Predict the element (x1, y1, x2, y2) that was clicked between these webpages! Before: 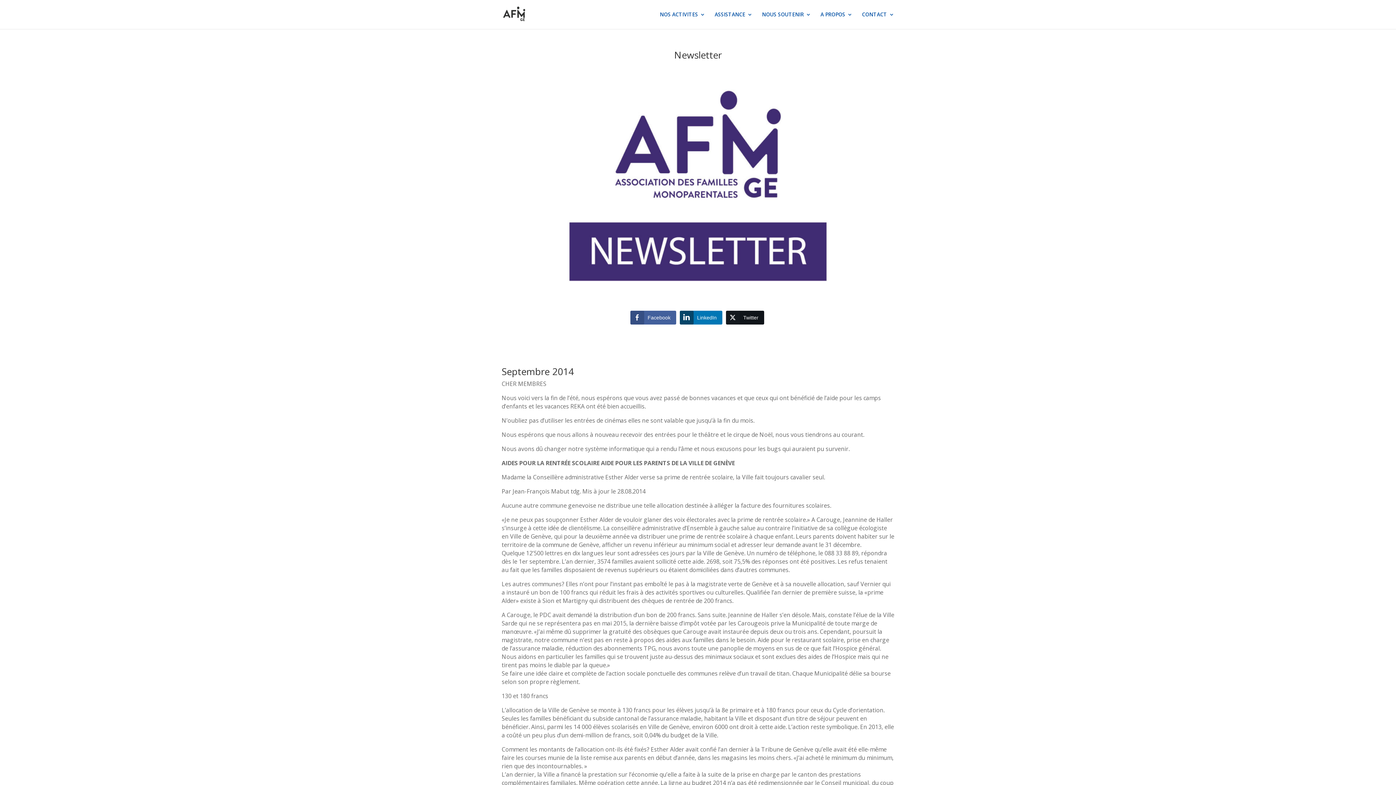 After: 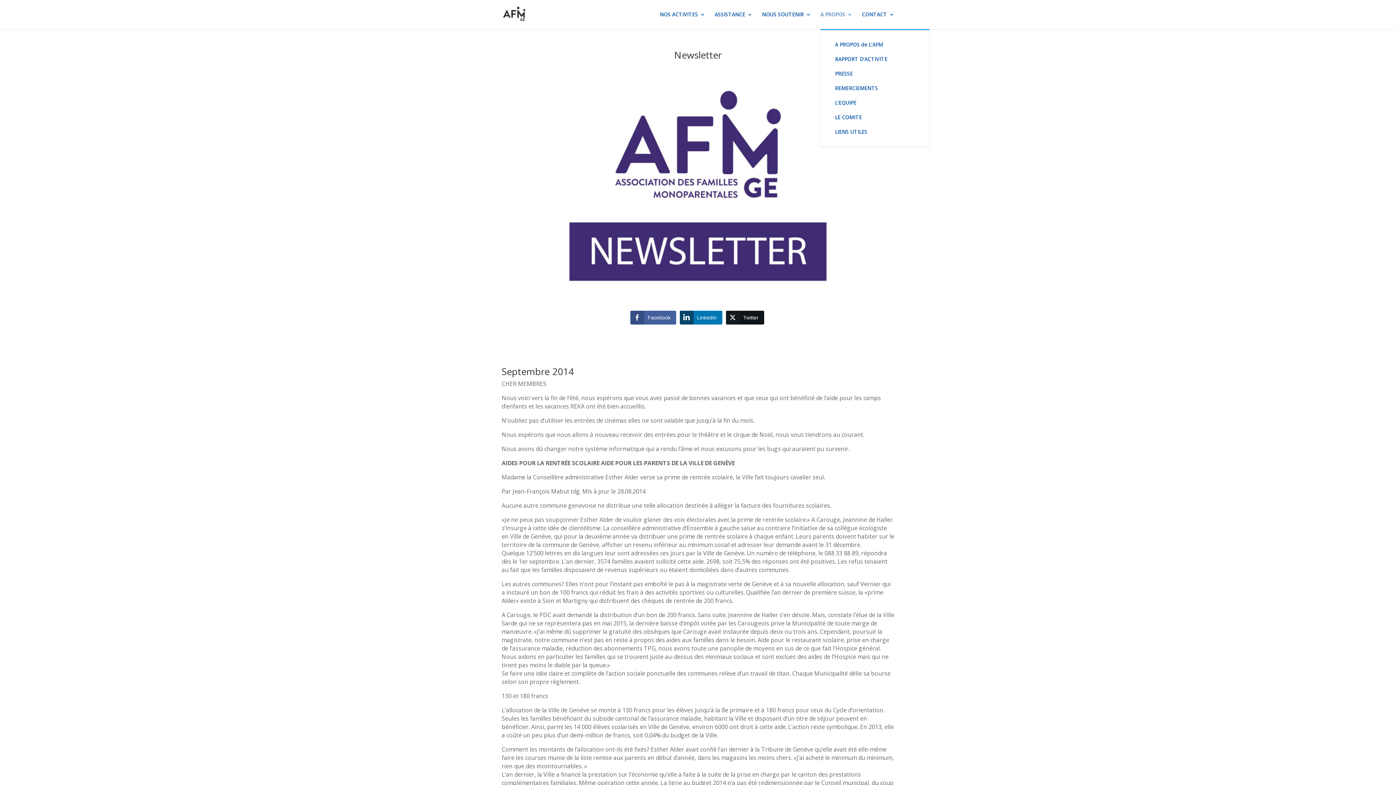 Action: label: A PROPOS bbox: (820, 12, 852, 29)